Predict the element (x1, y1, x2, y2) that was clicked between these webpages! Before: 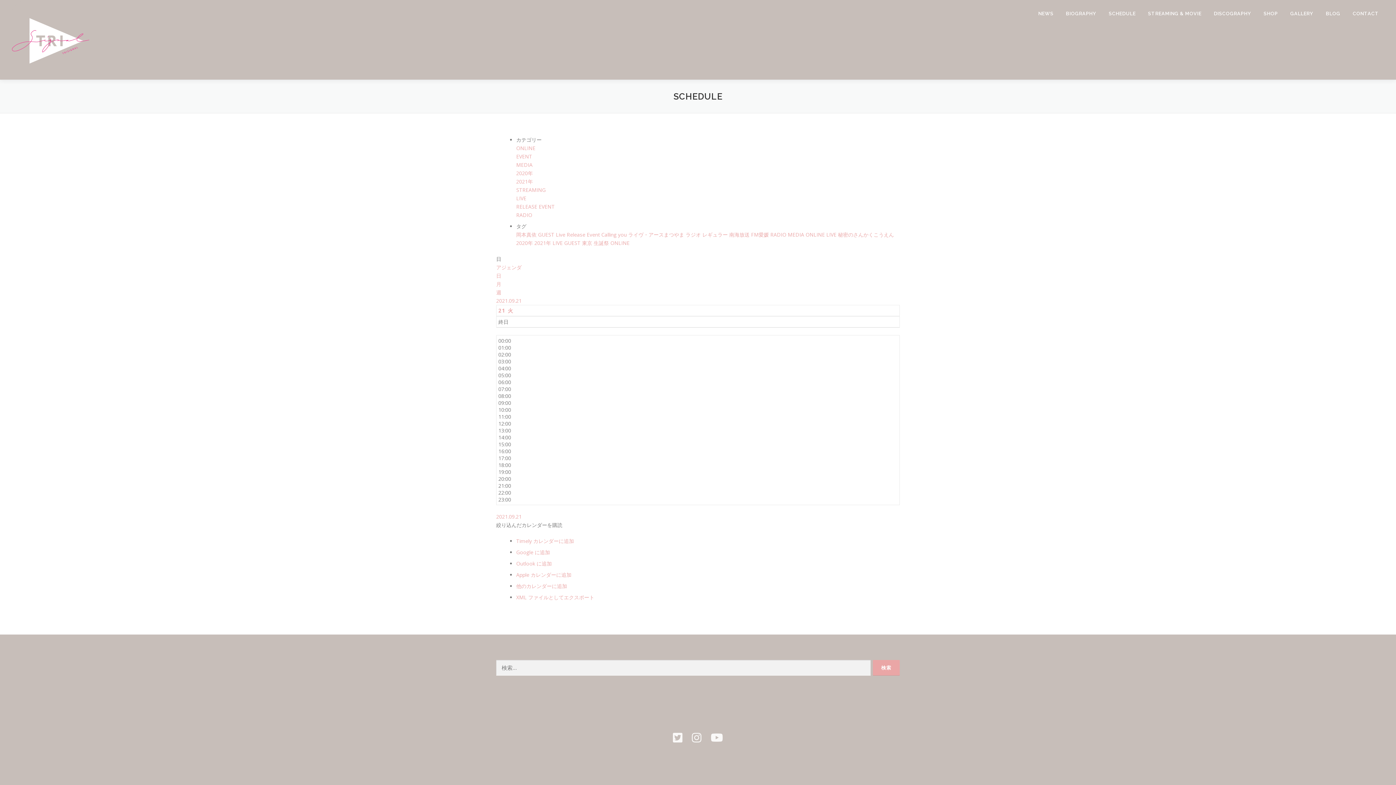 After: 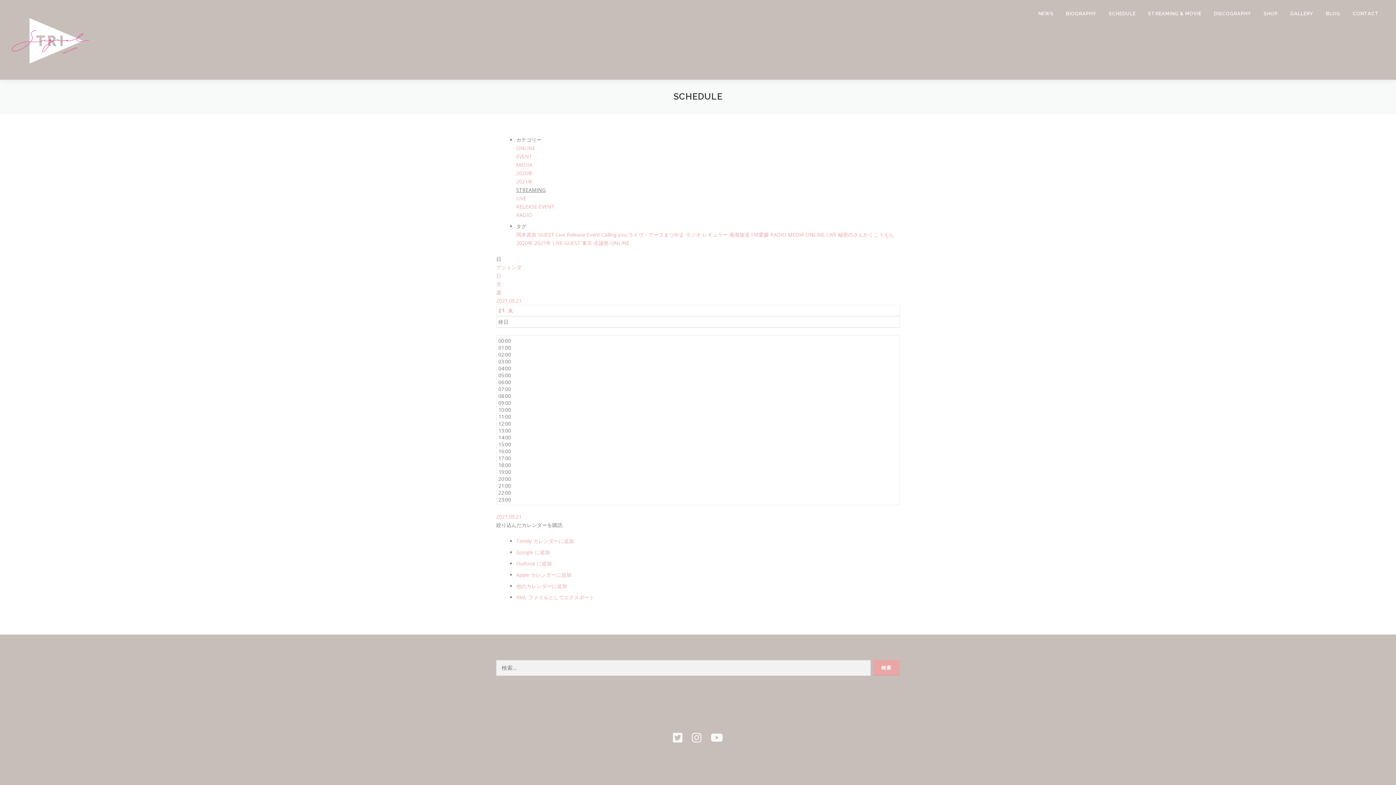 Action: bbox: (516, 186, 545, 193) label: STREAMING